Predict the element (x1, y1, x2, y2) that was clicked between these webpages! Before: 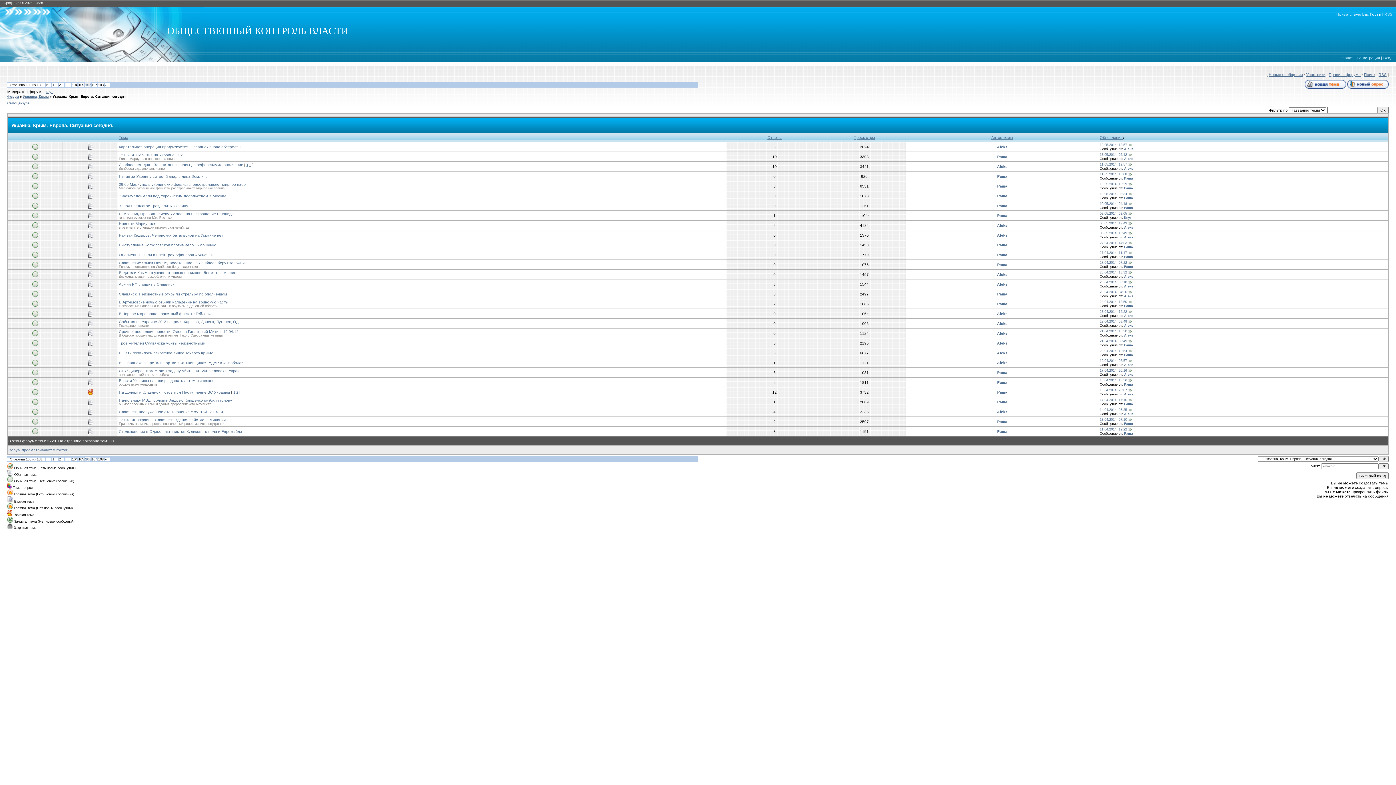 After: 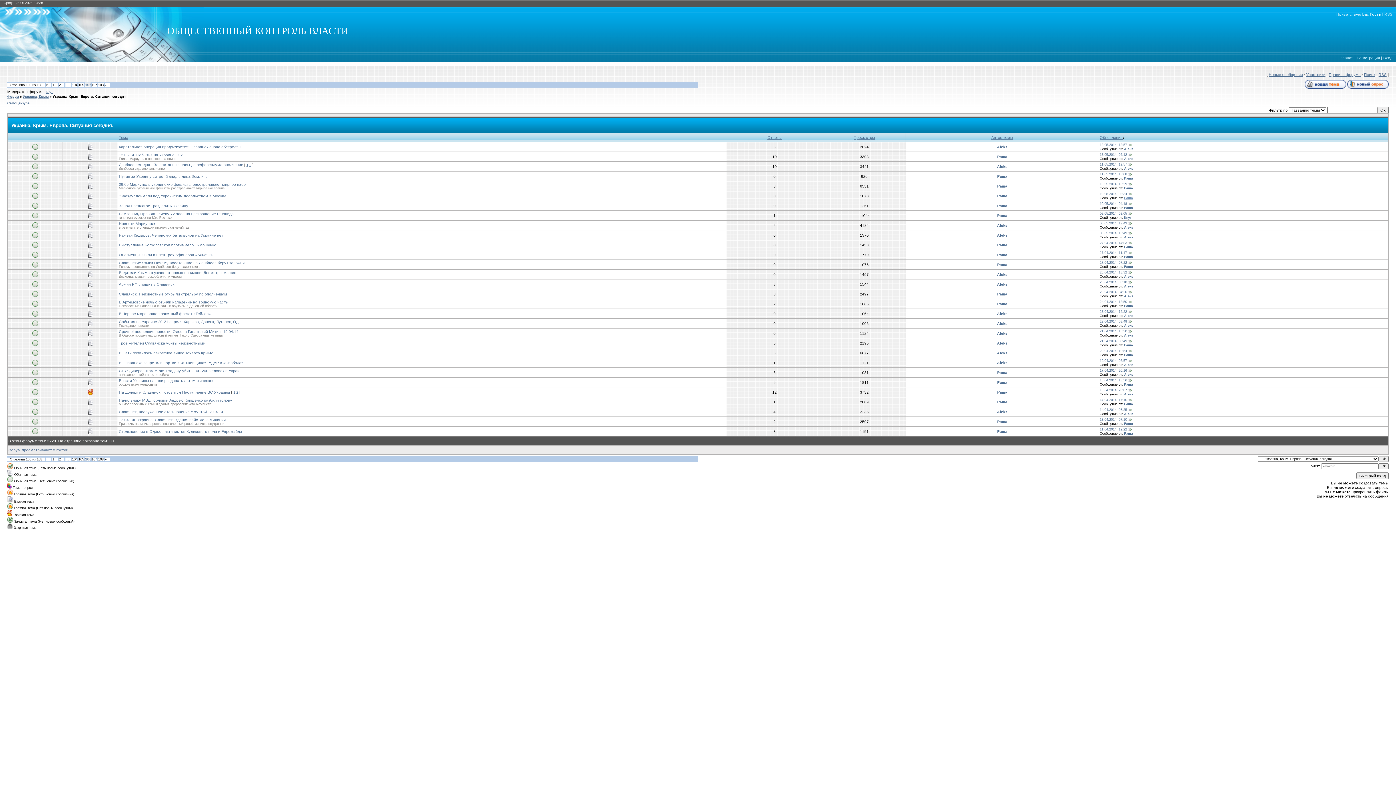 Action: bbox: (1124, 196, 1133, 200) label: Раша